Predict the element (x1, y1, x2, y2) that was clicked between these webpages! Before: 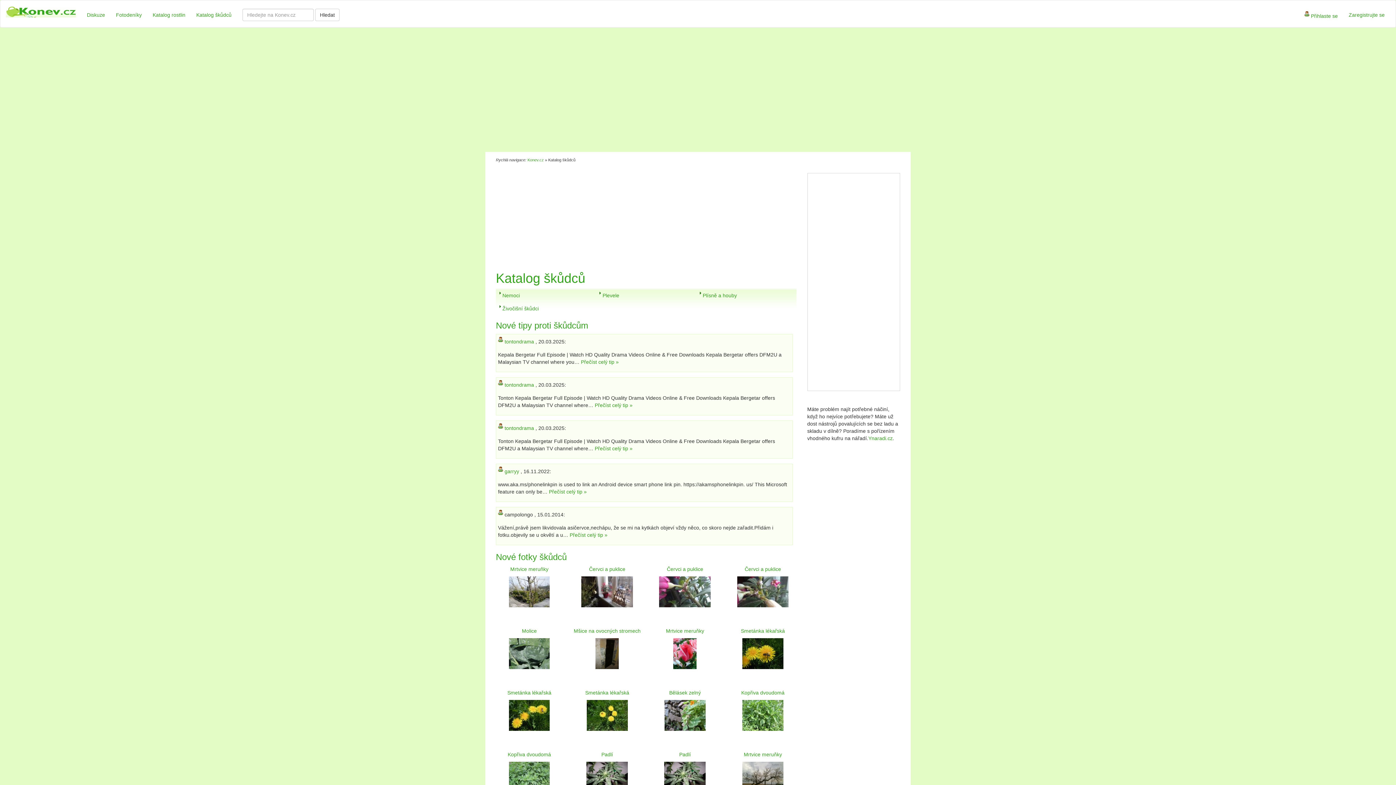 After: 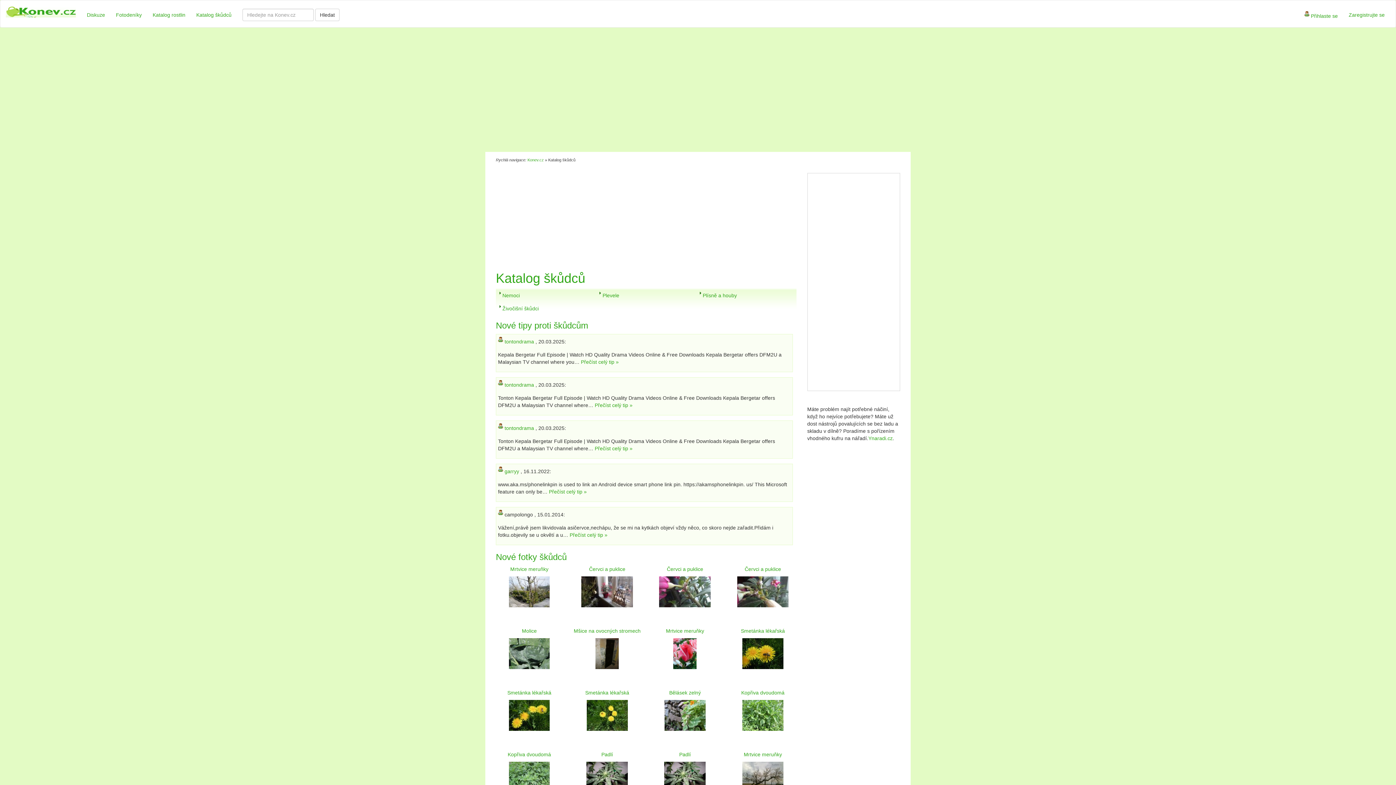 Action: label: Katalog škůdců bbox: (190, 5, 237, 24)